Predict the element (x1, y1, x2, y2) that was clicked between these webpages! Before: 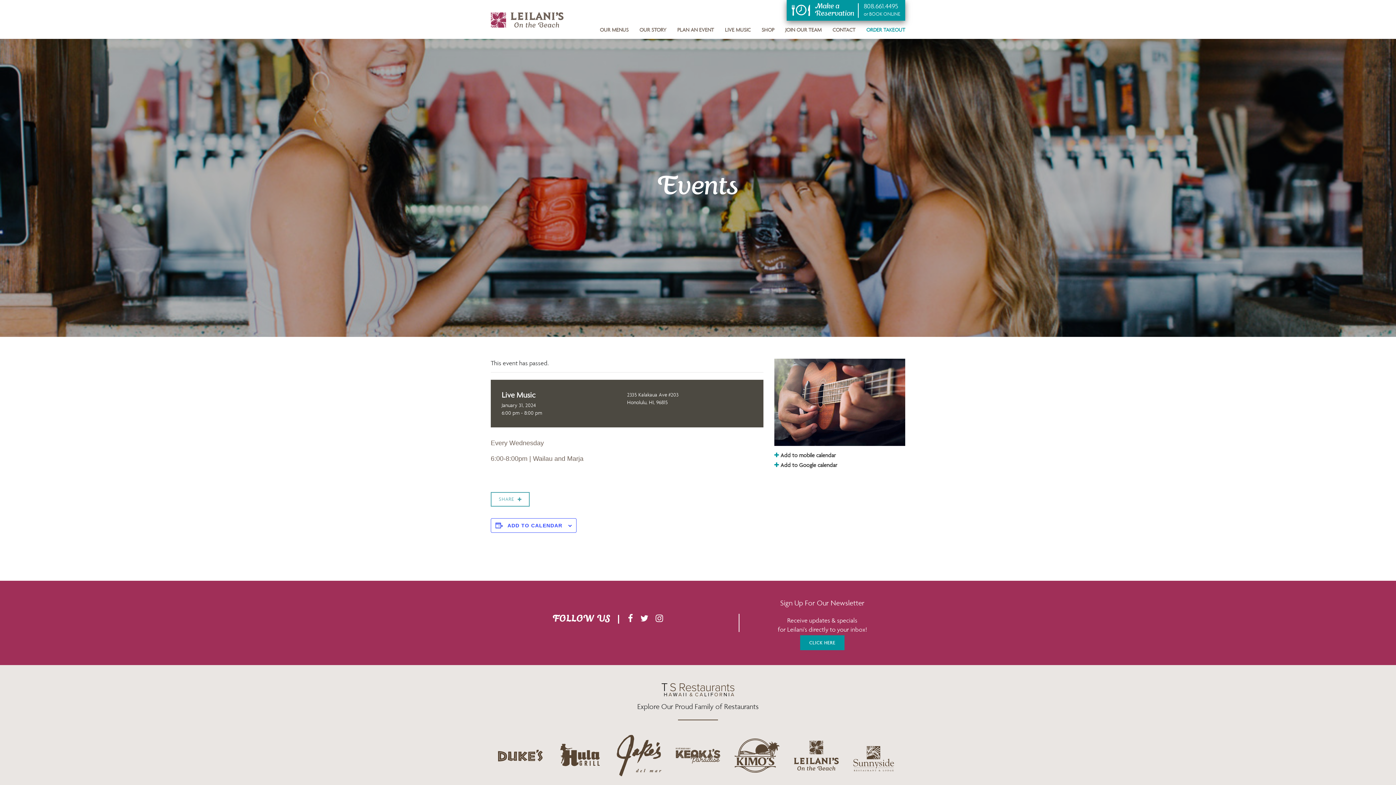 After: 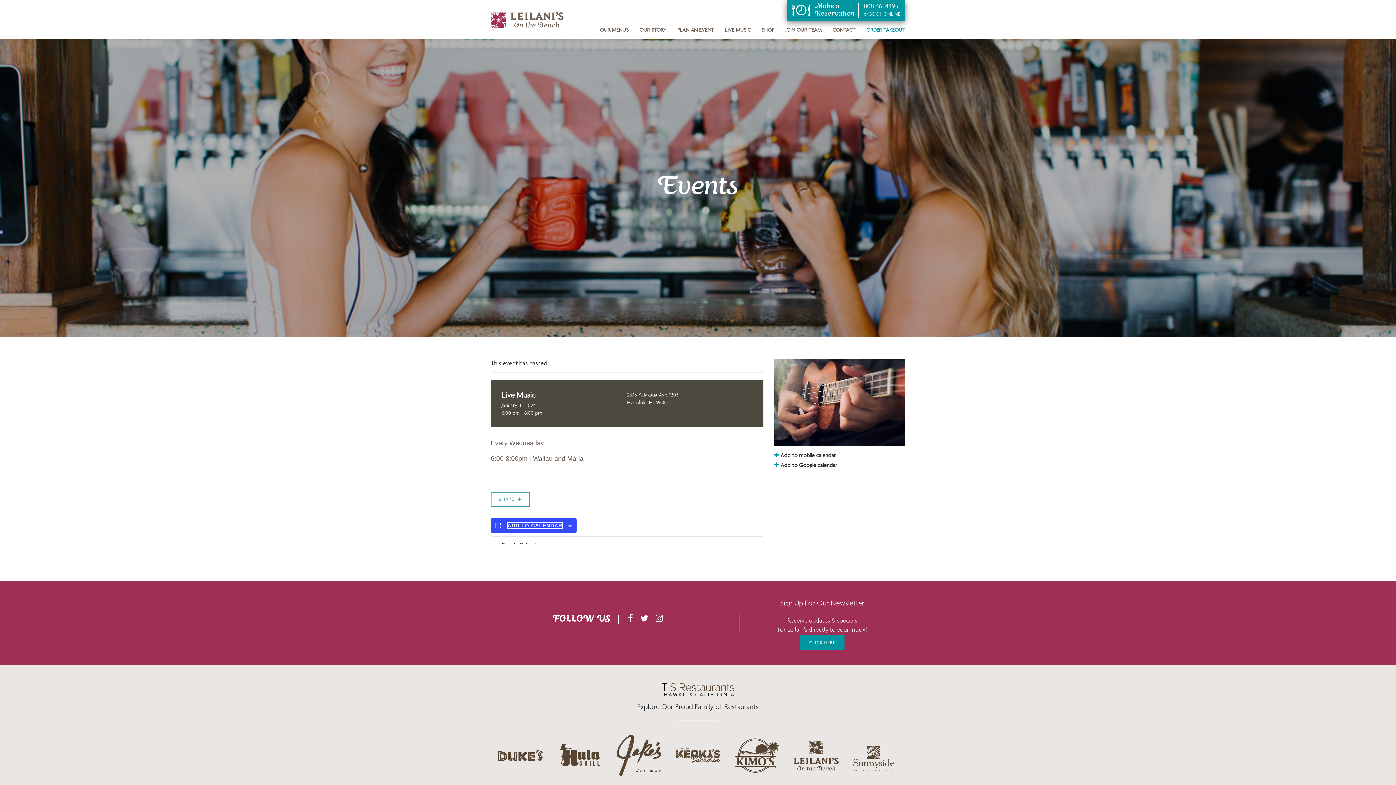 Action: bbox: (507, 522, 562, 528) label: View links to add events to your calendar